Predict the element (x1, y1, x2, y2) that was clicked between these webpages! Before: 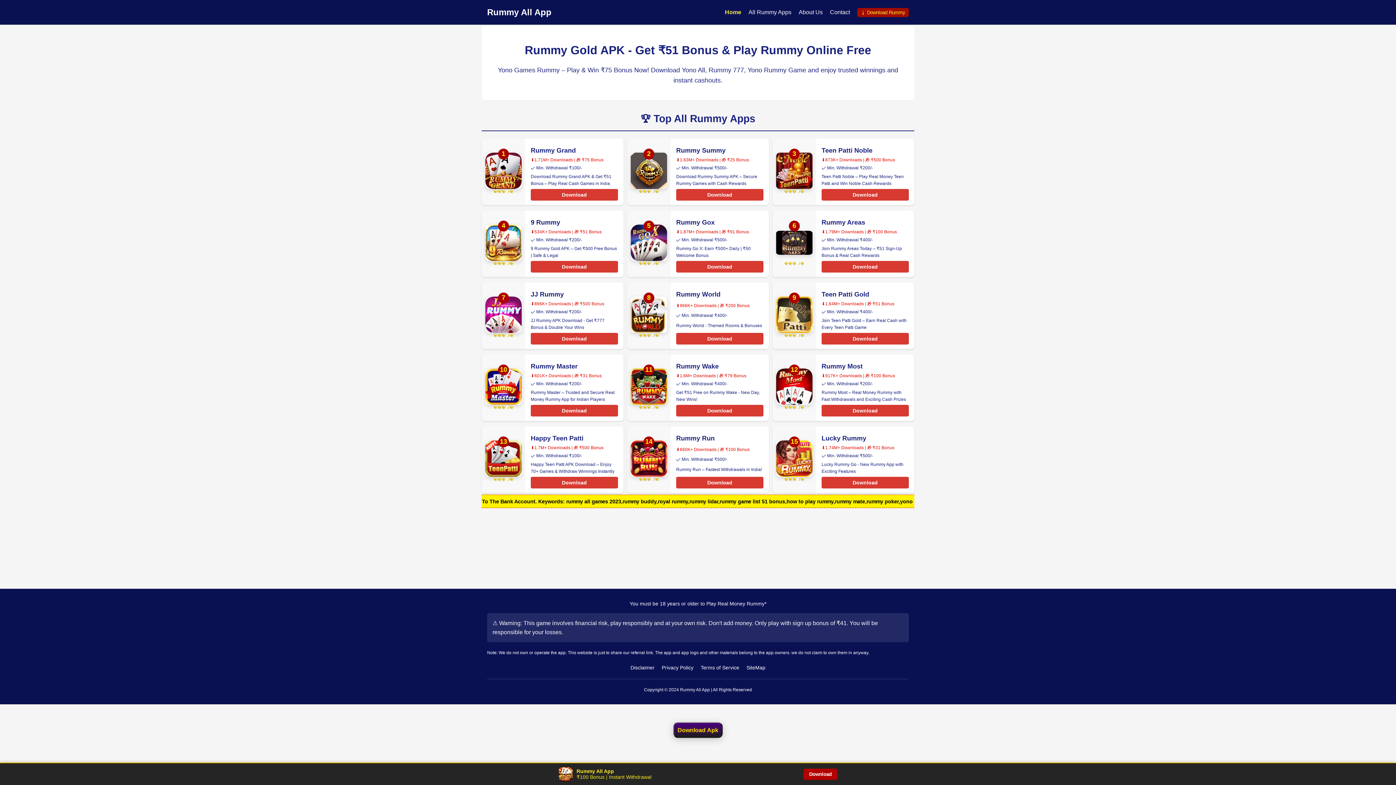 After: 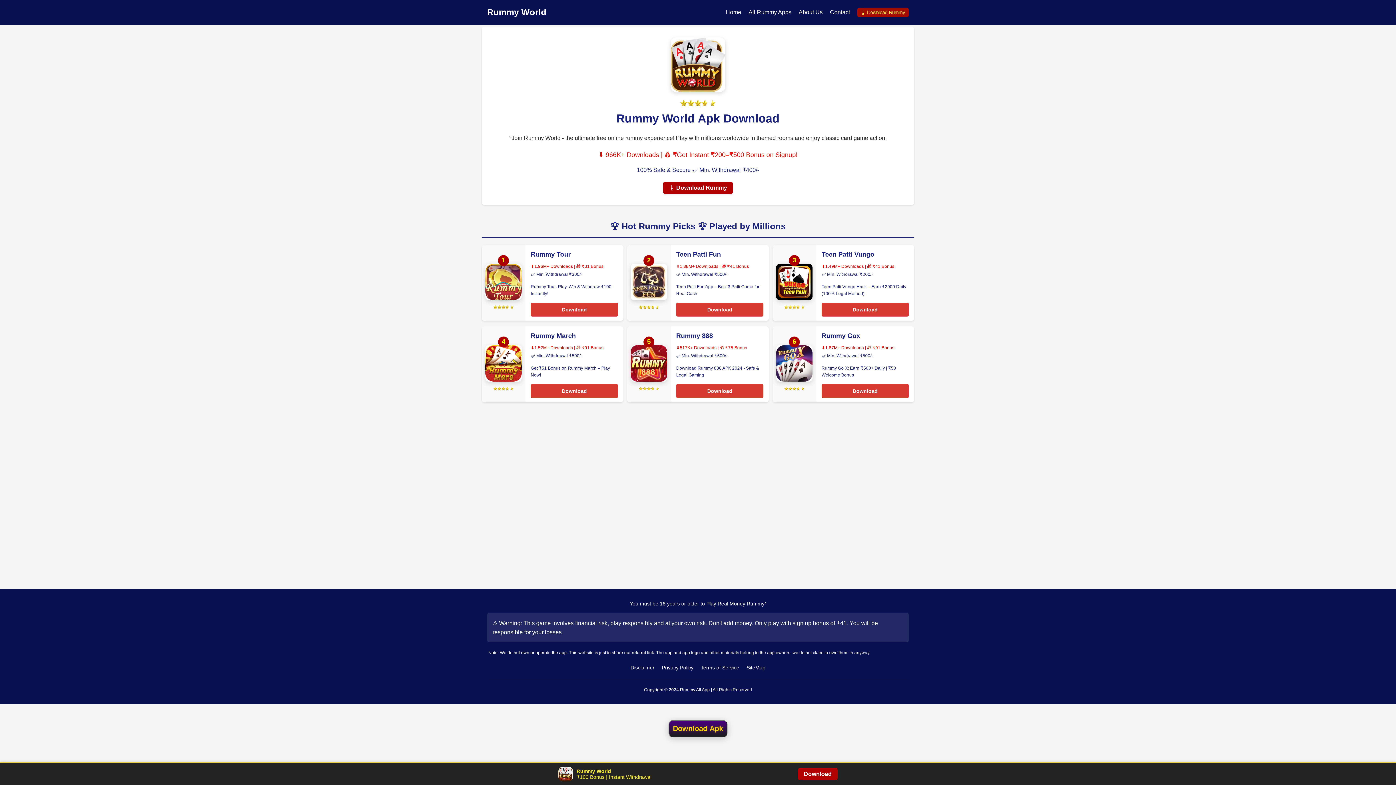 Action: bbox: (676, 290, 720, 298) label: Rummy World